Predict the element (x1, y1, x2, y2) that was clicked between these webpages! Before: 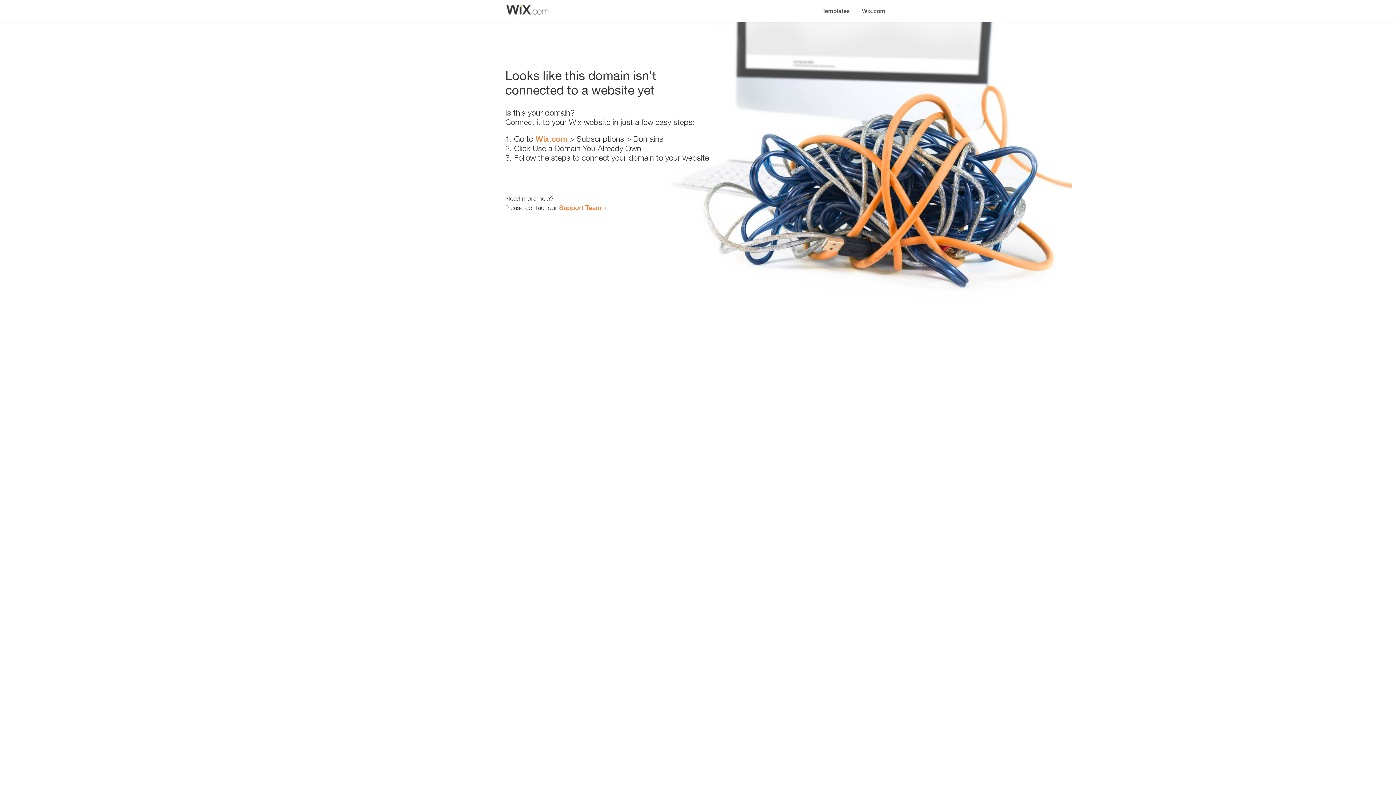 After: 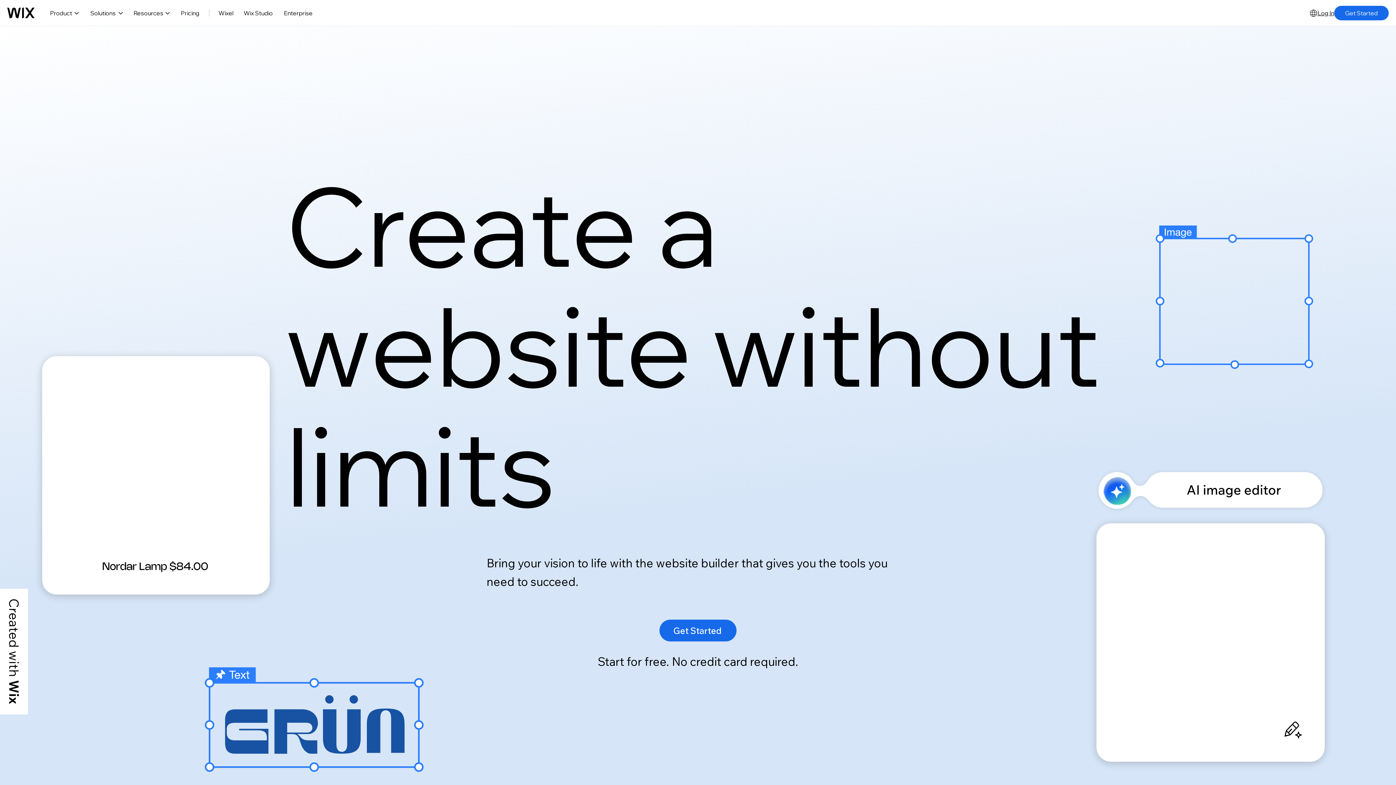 Action: label: Wix.com bbox: (856, 0, 890, 14)